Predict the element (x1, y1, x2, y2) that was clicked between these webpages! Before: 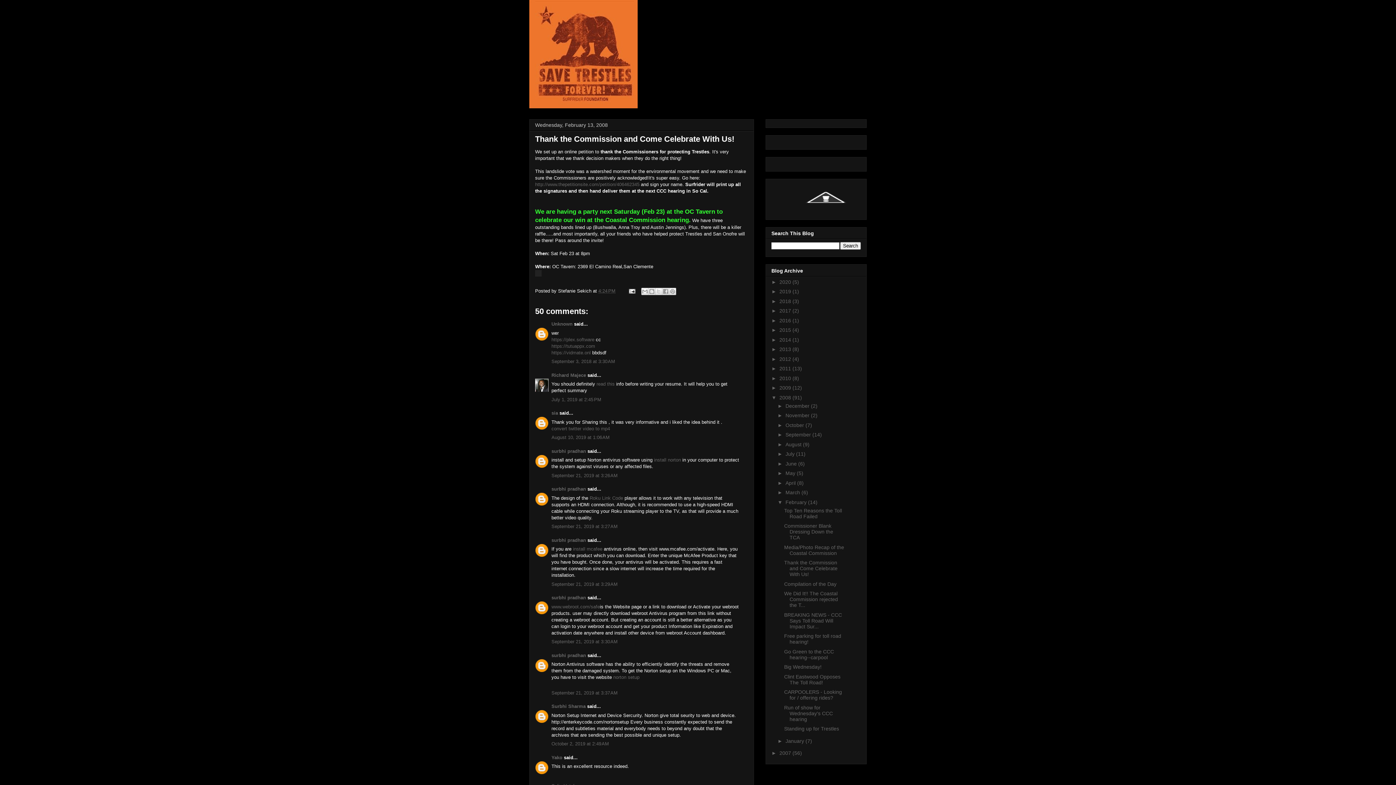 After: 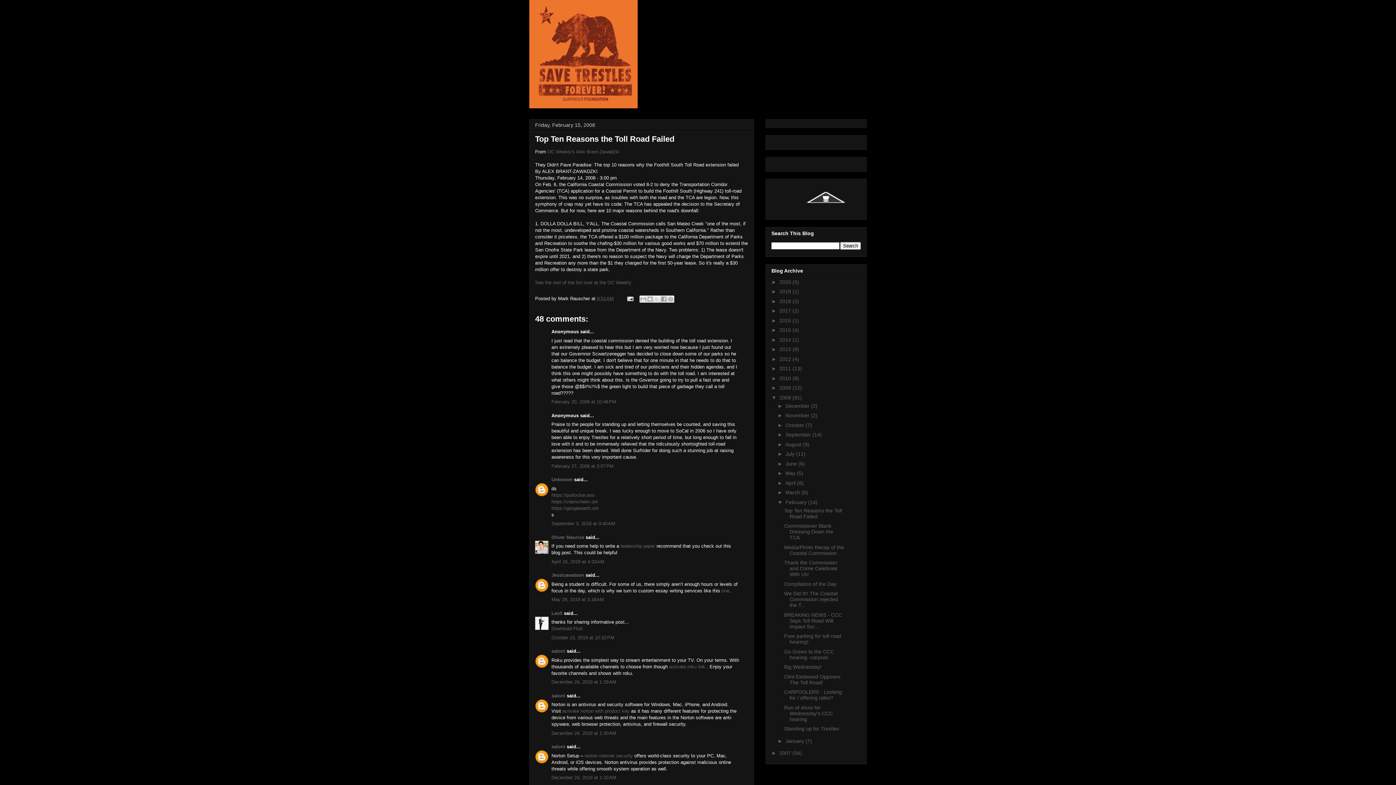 Action: label: Top Ten Reasons the Toll Road Failed bbox: (784, 507, 842, 519)